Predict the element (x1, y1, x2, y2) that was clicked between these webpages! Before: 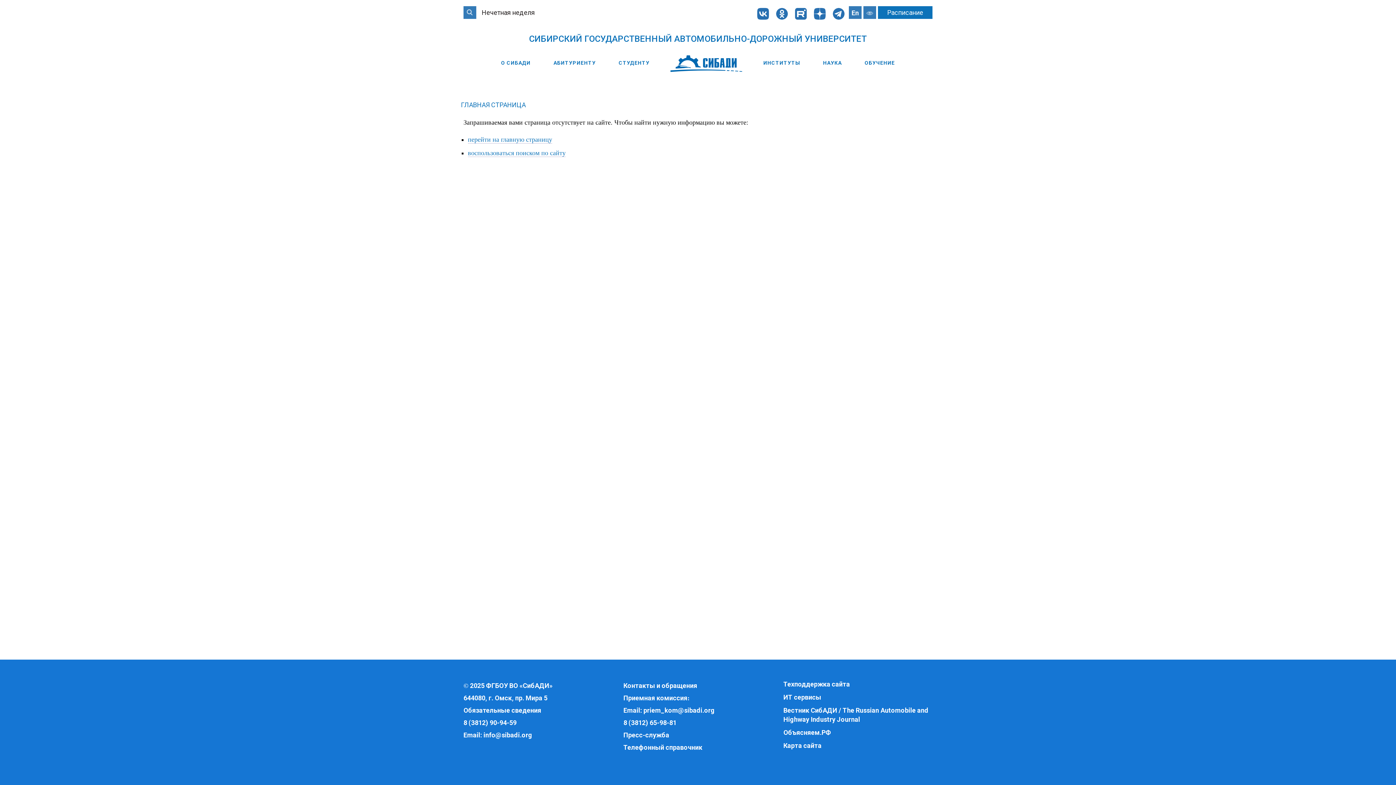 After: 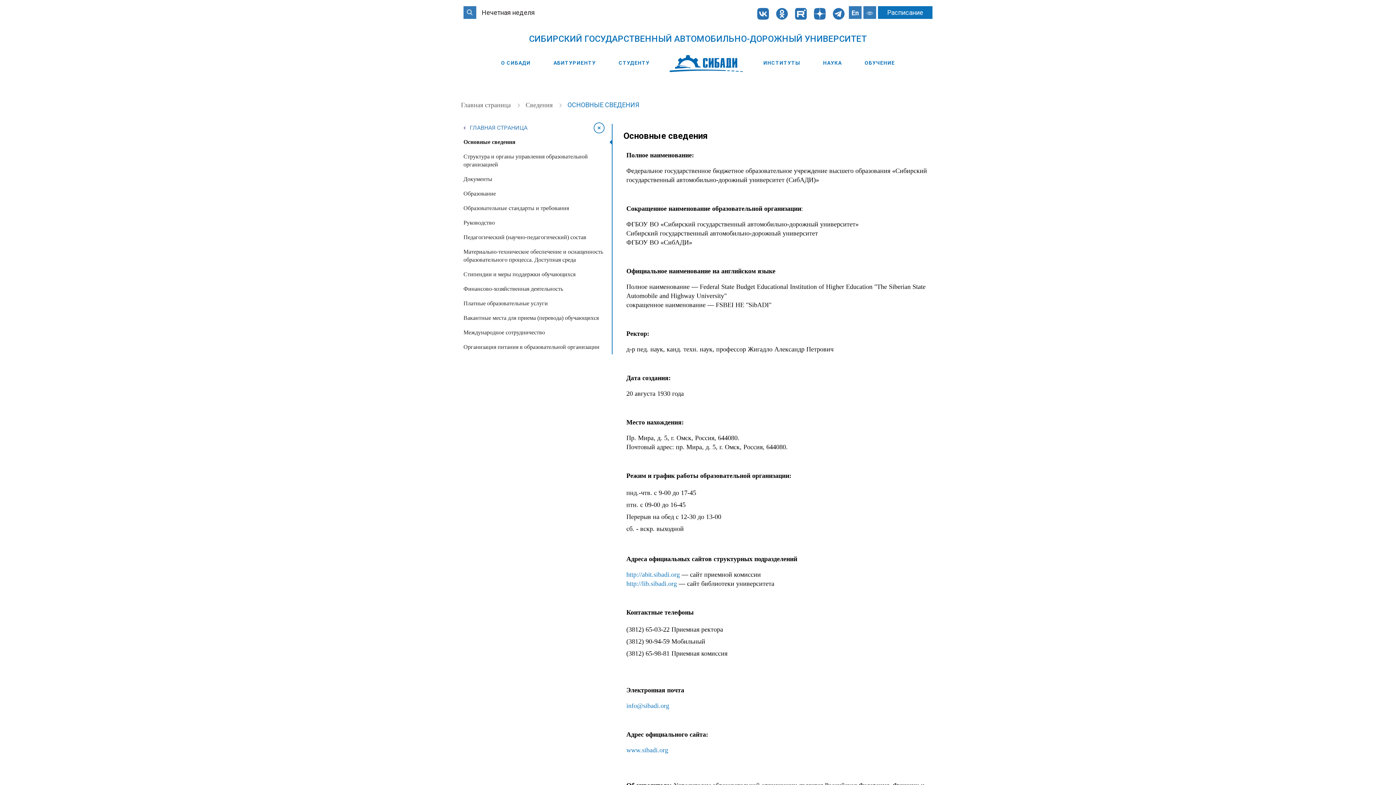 Action: label: Обязательные сведения bbox: (463, 706, 541, 714)